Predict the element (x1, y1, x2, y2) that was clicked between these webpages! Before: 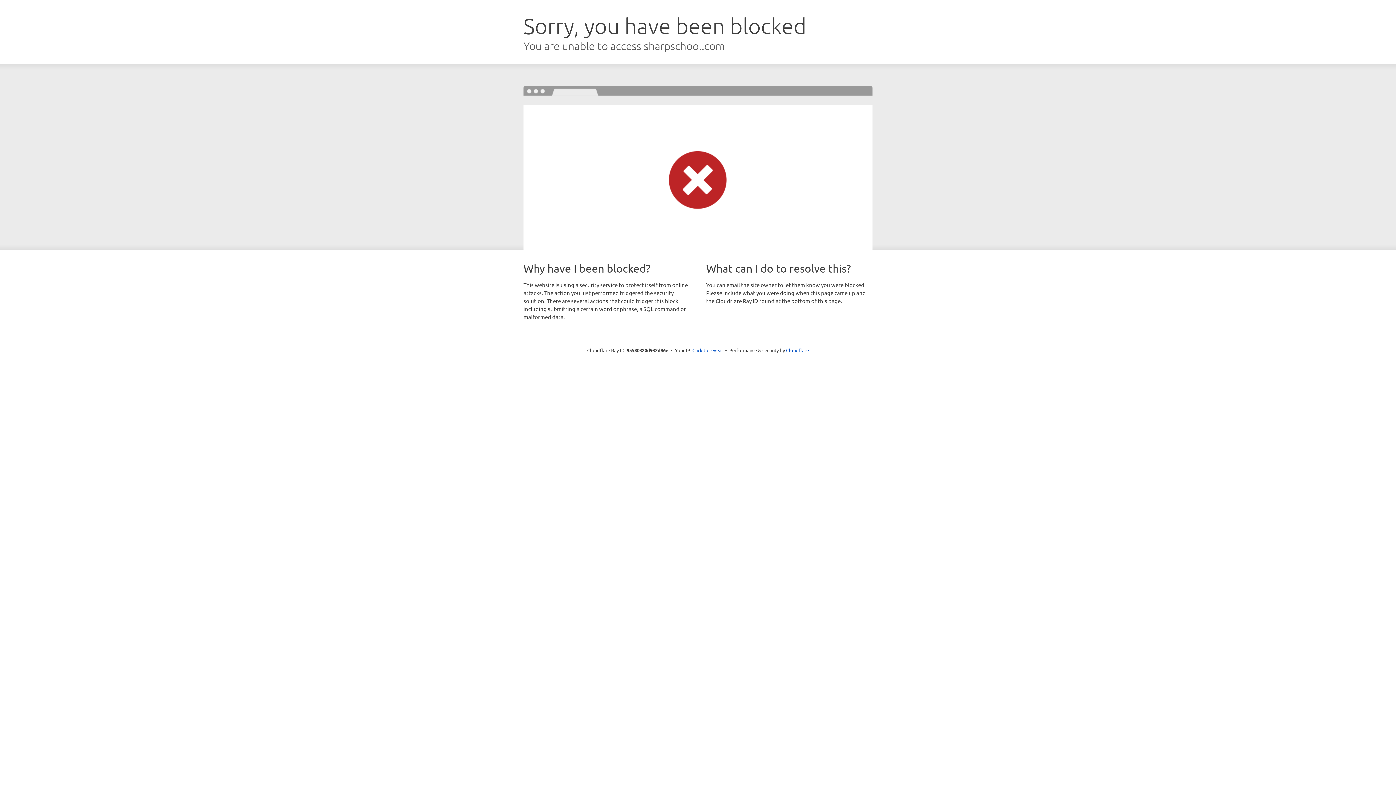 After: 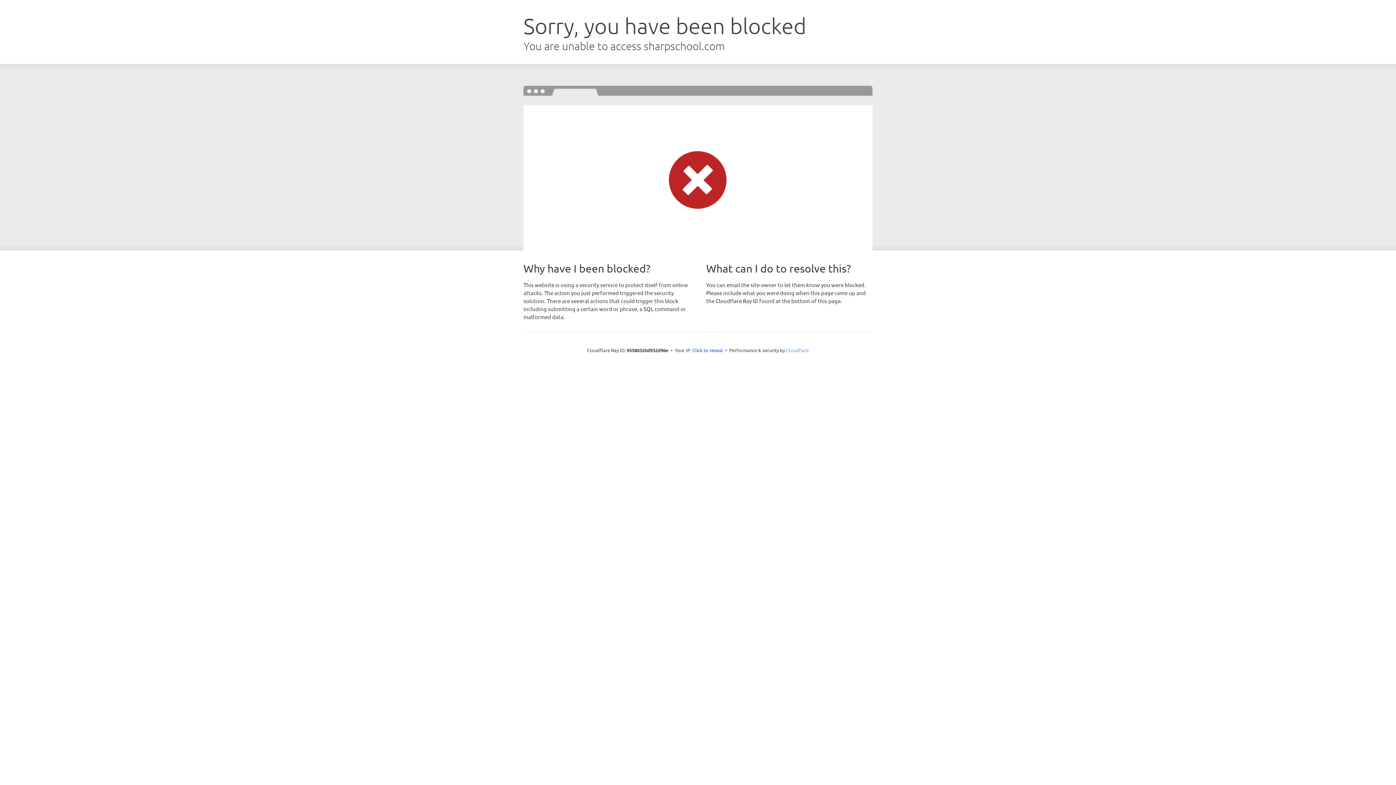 Action: label: Cloudflare bbox: (786, 347, 809, 353)